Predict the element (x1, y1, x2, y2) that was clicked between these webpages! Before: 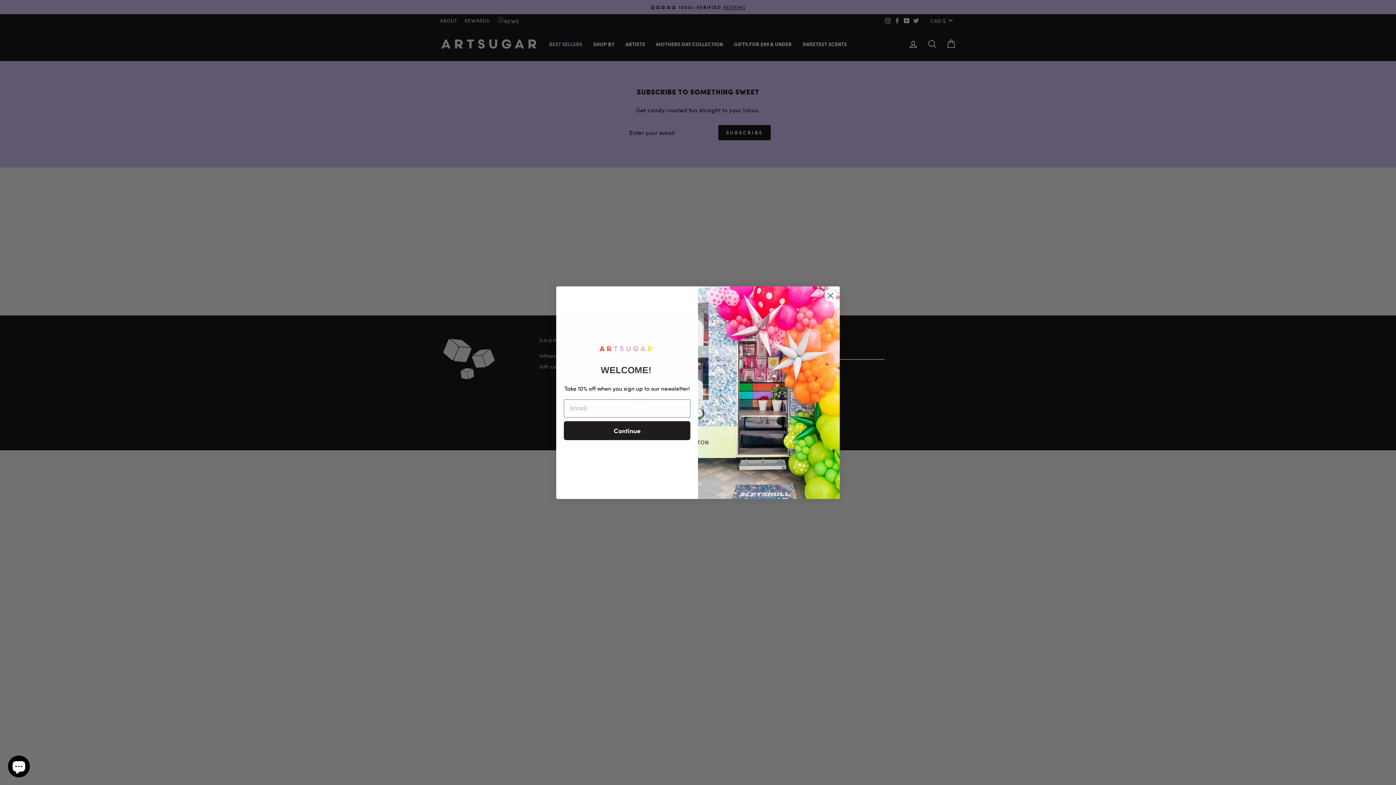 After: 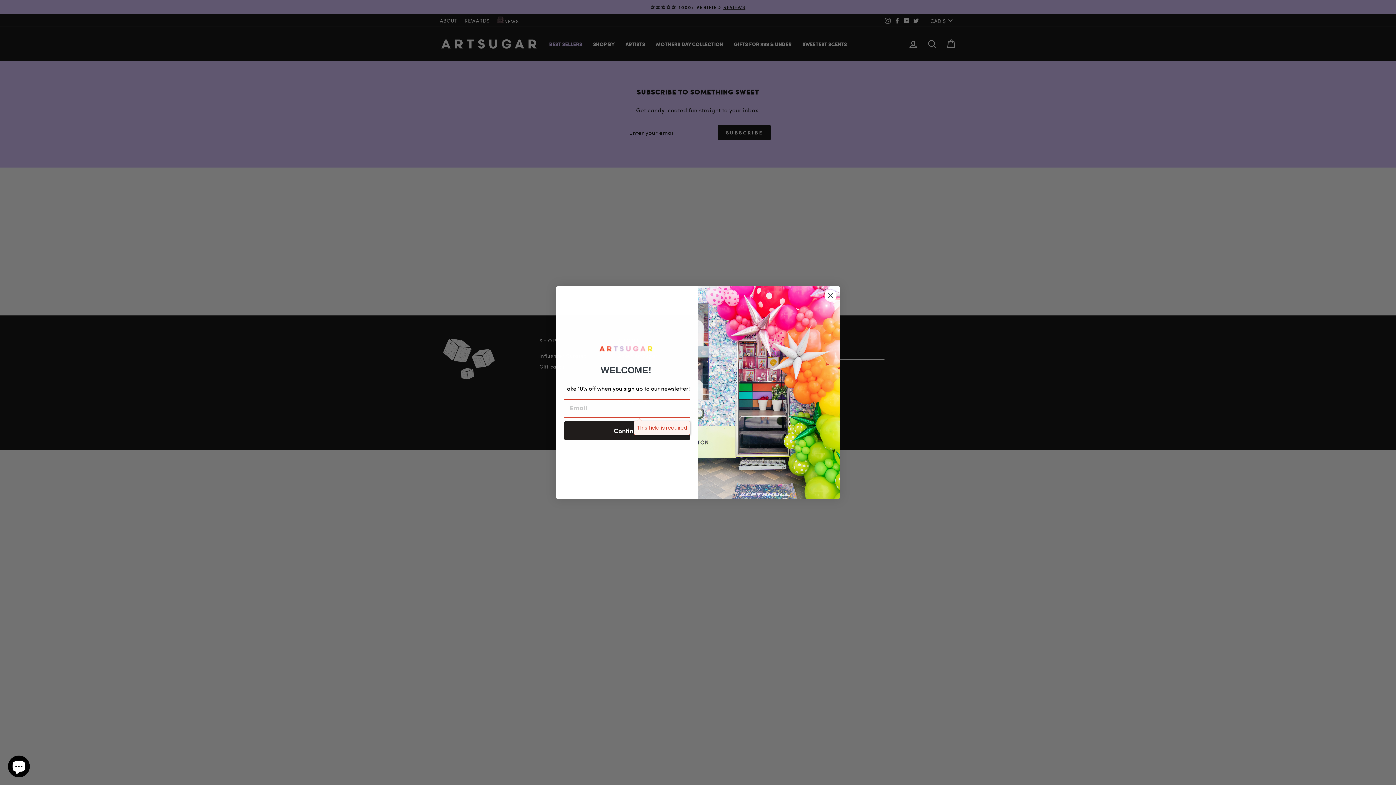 Action: label: Continue bbox: (564, 421, 690, 440)